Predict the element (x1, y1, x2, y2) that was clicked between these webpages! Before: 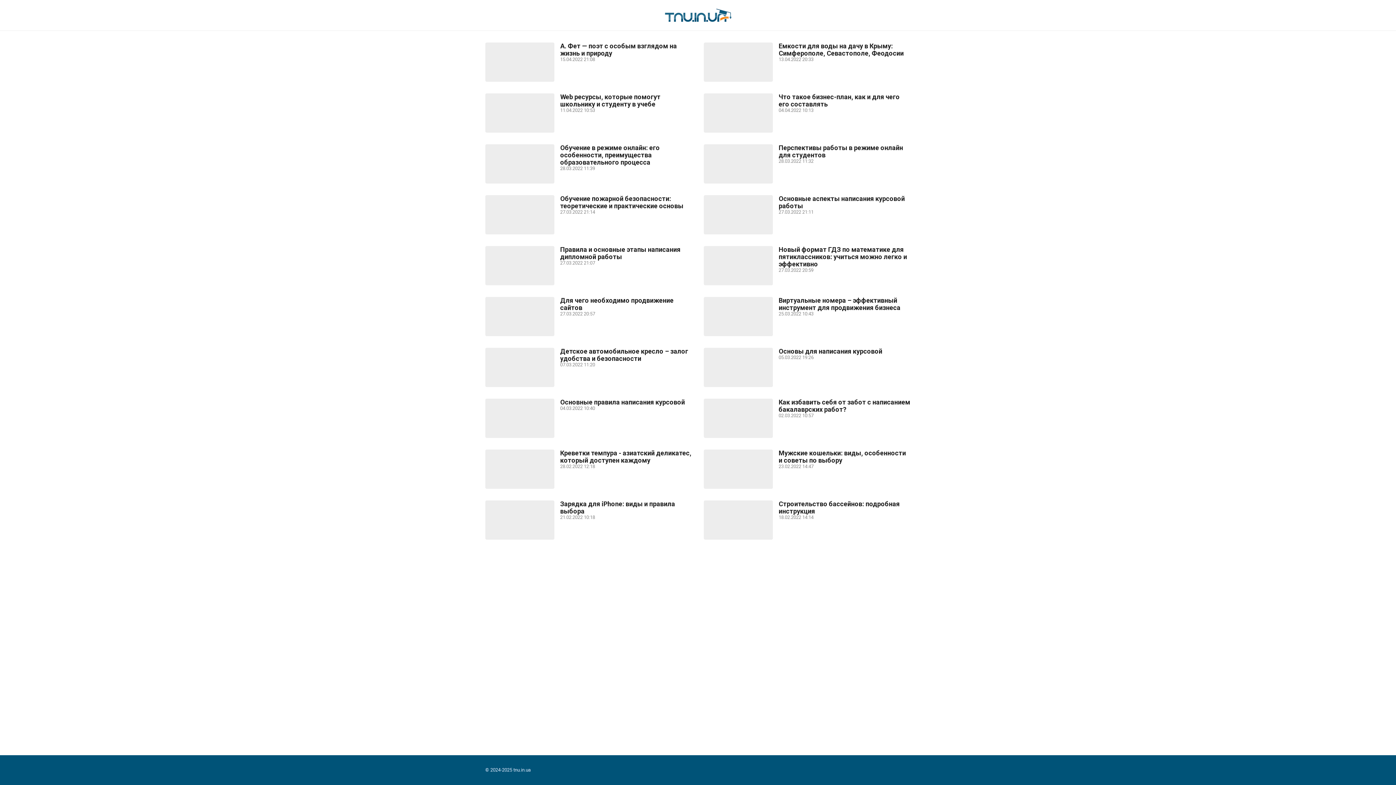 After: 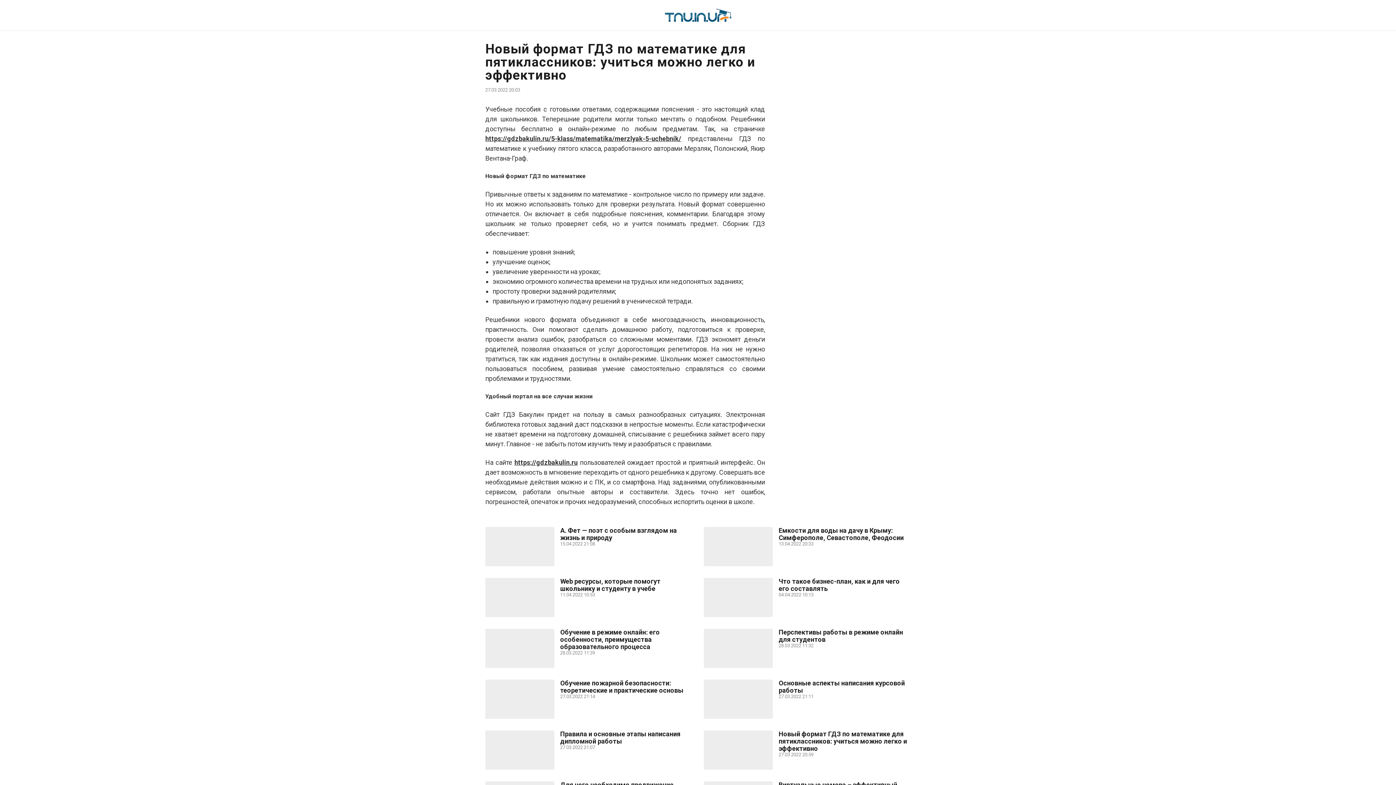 Action: label: Новый формат ГДЗ по математике для пятиклассников: учиться можно легко и эффективно bbox: (778, 246, 910, 268)